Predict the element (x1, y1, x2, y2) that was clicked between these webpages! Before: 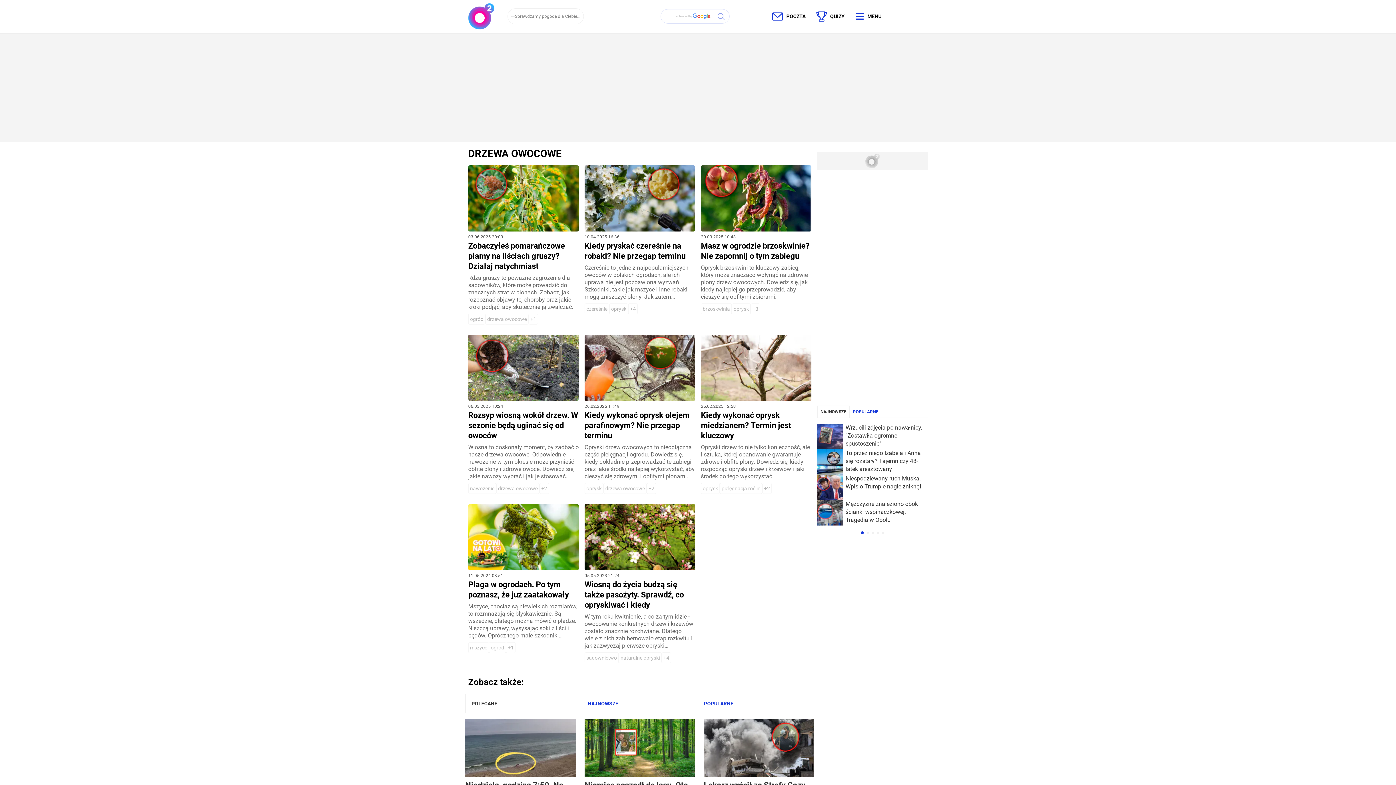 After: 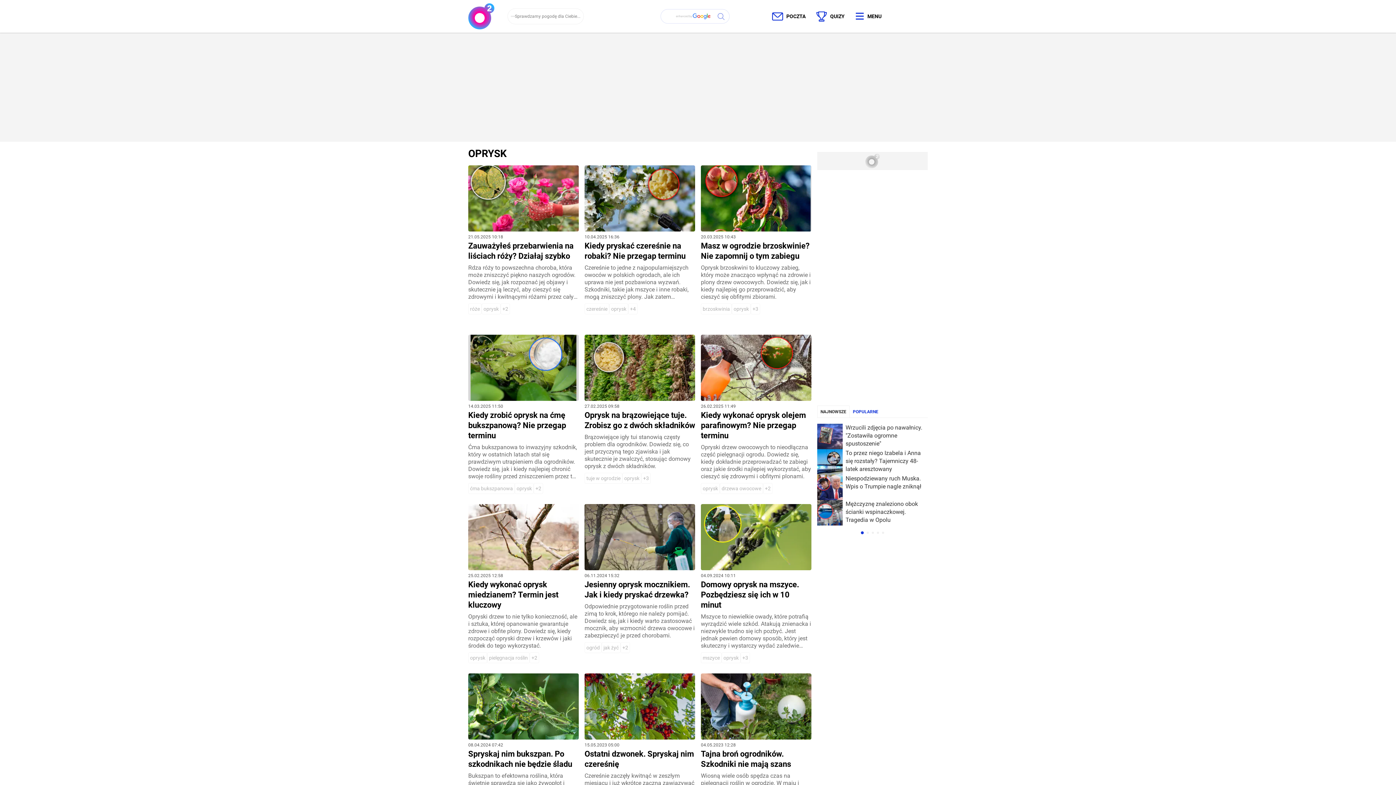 Action: label: oprysk bbox: (732, 303, 750, 314)